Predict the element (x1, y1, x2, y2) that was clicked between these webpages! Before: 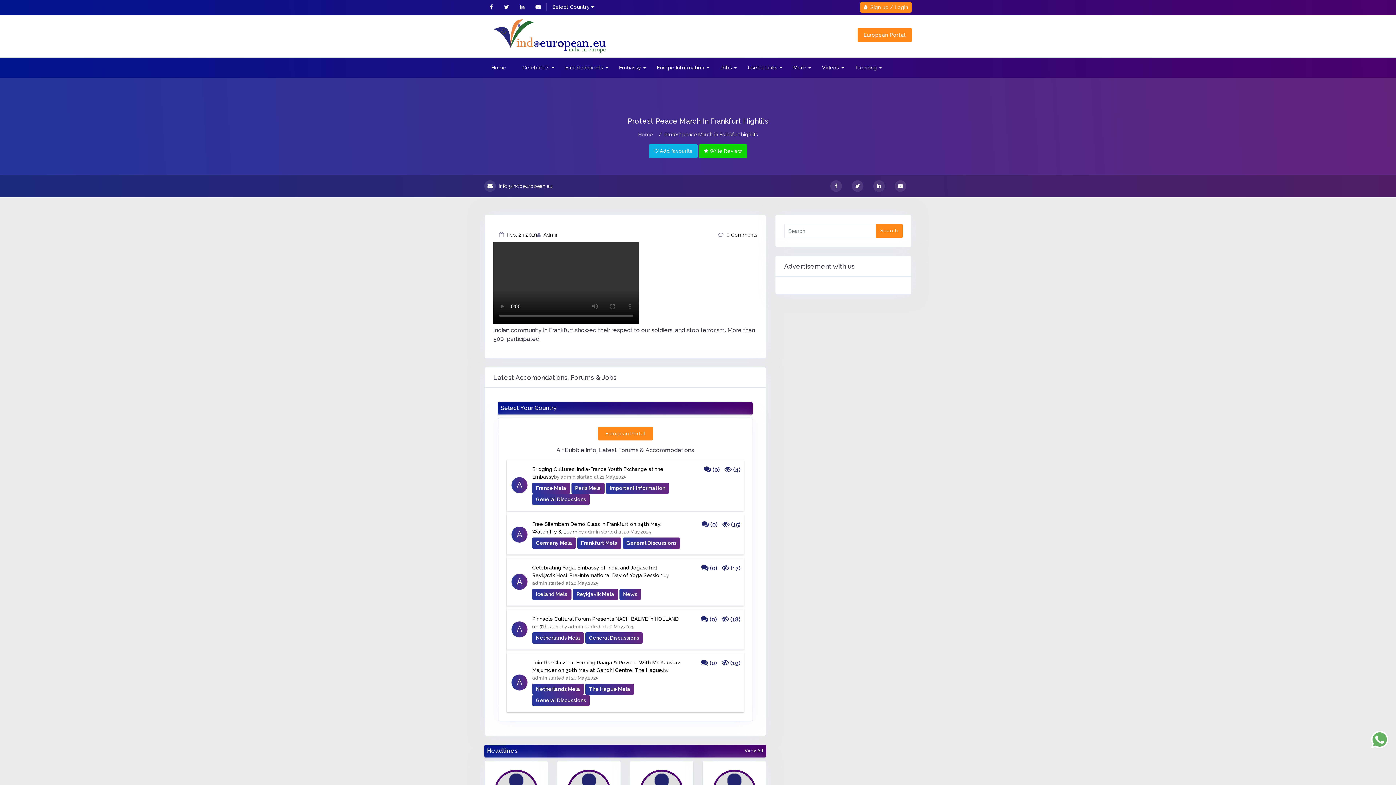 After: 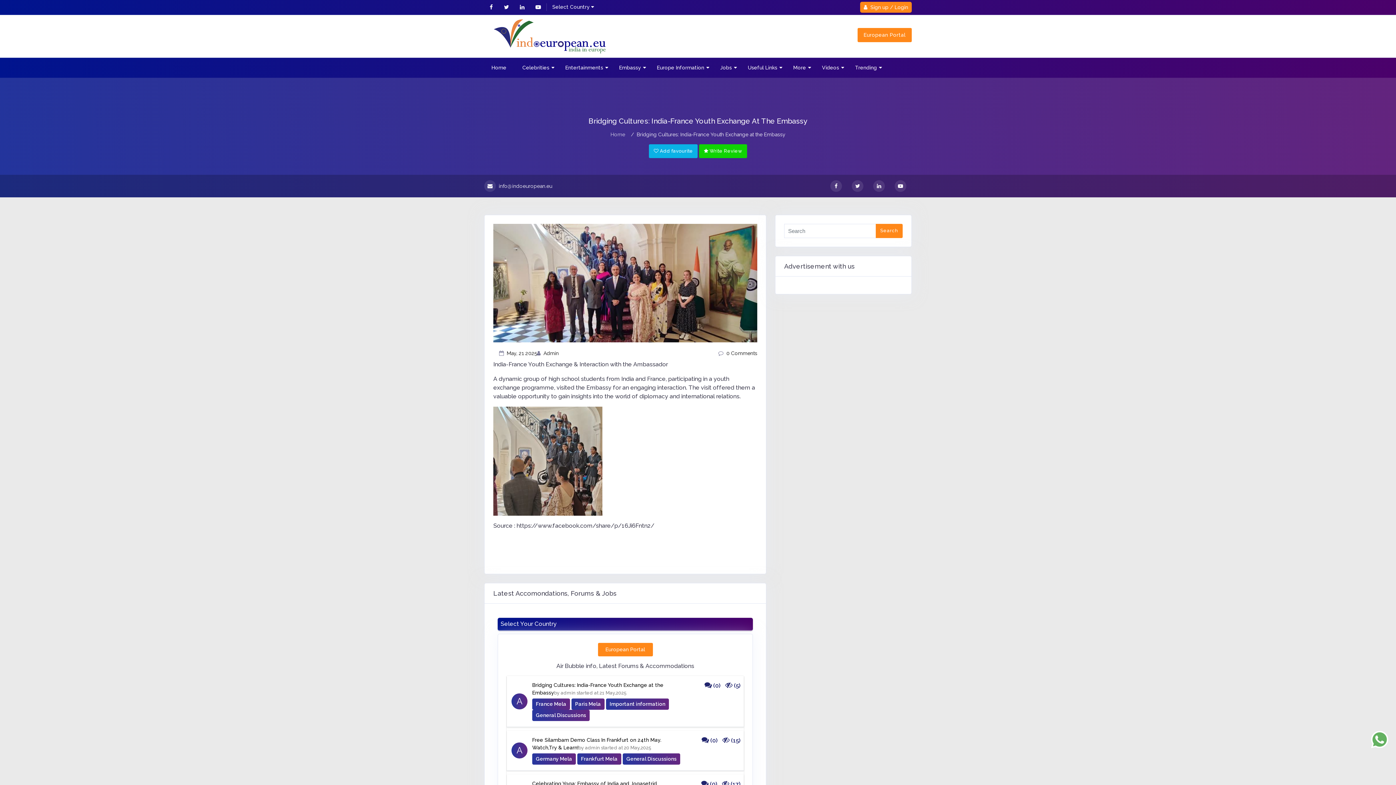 Action: bbox: (724, 466, 740, 473) label:  (4)